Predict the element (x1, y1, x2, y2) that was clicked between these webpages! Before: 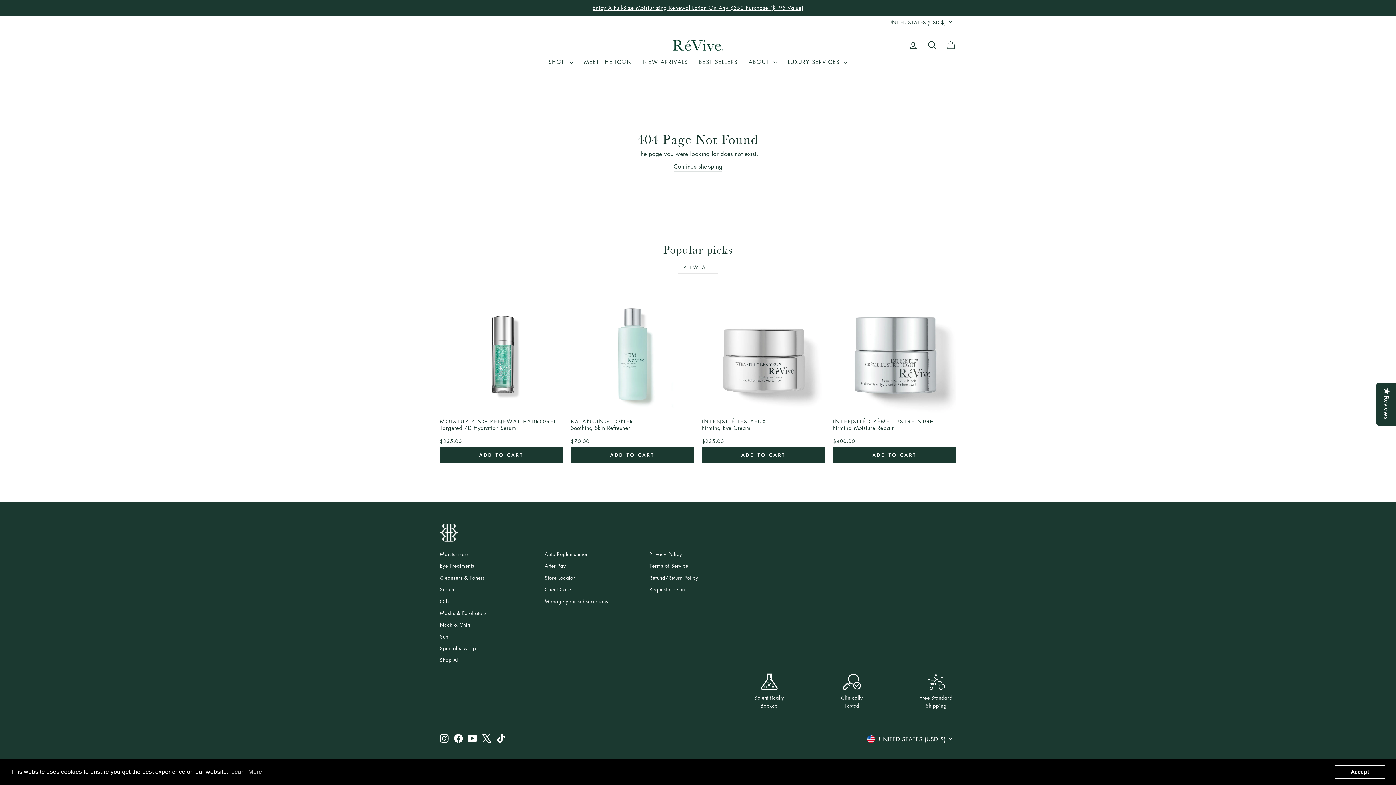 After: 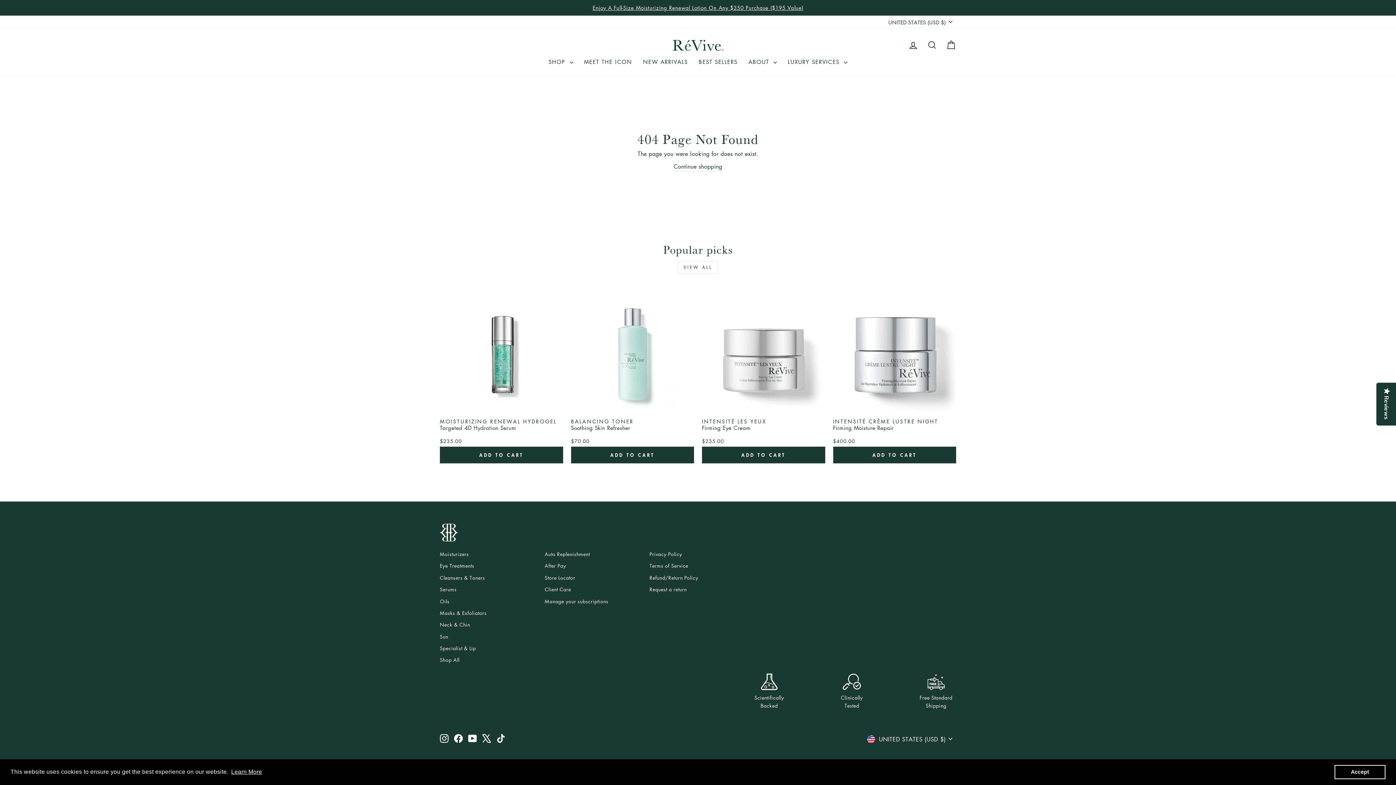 Action: label: learn more about cookies bbox: (230, 766, 263, 777)